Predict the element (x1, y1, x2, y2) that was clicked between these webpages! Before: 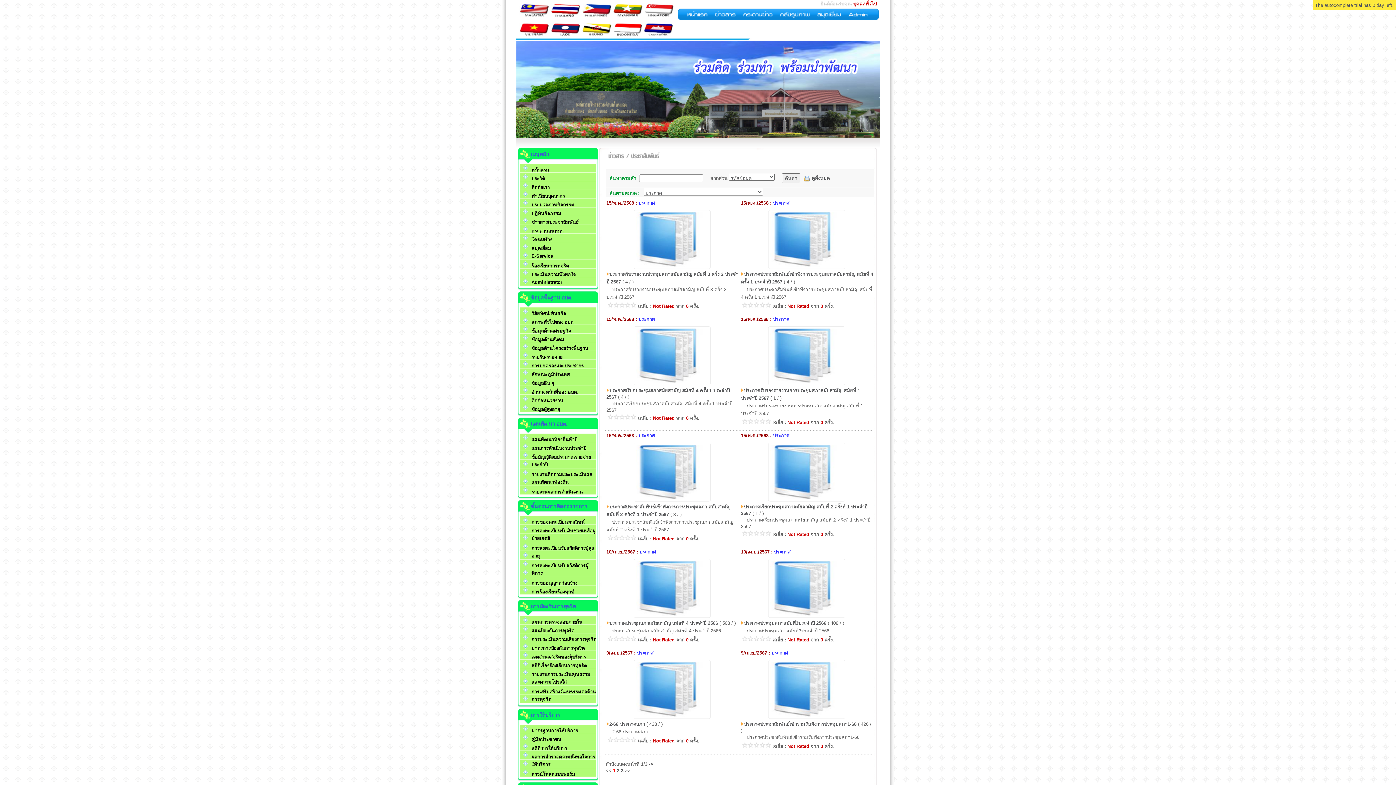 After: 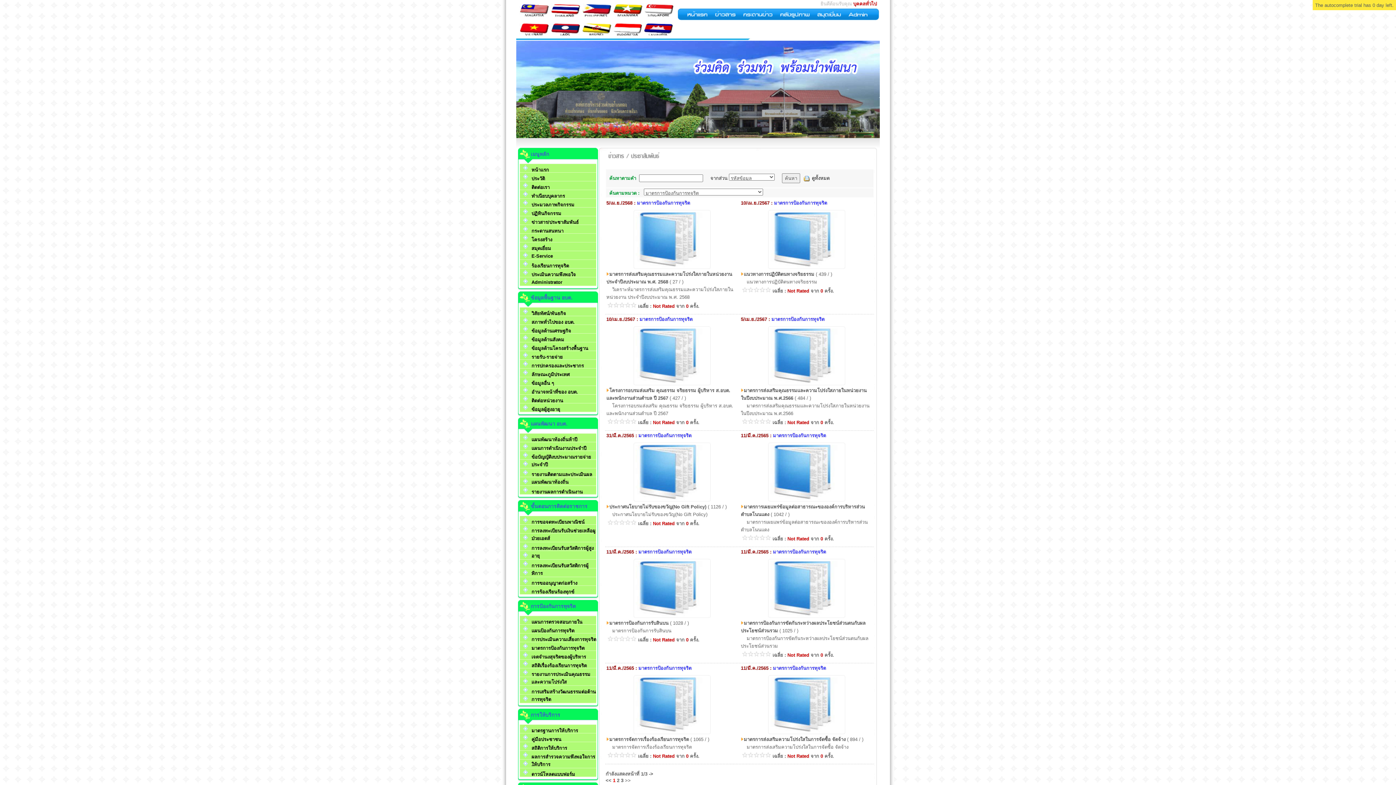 Action: bbox: (520, 642, 596, 653) label: มาตรการป้องกันการทุจริต